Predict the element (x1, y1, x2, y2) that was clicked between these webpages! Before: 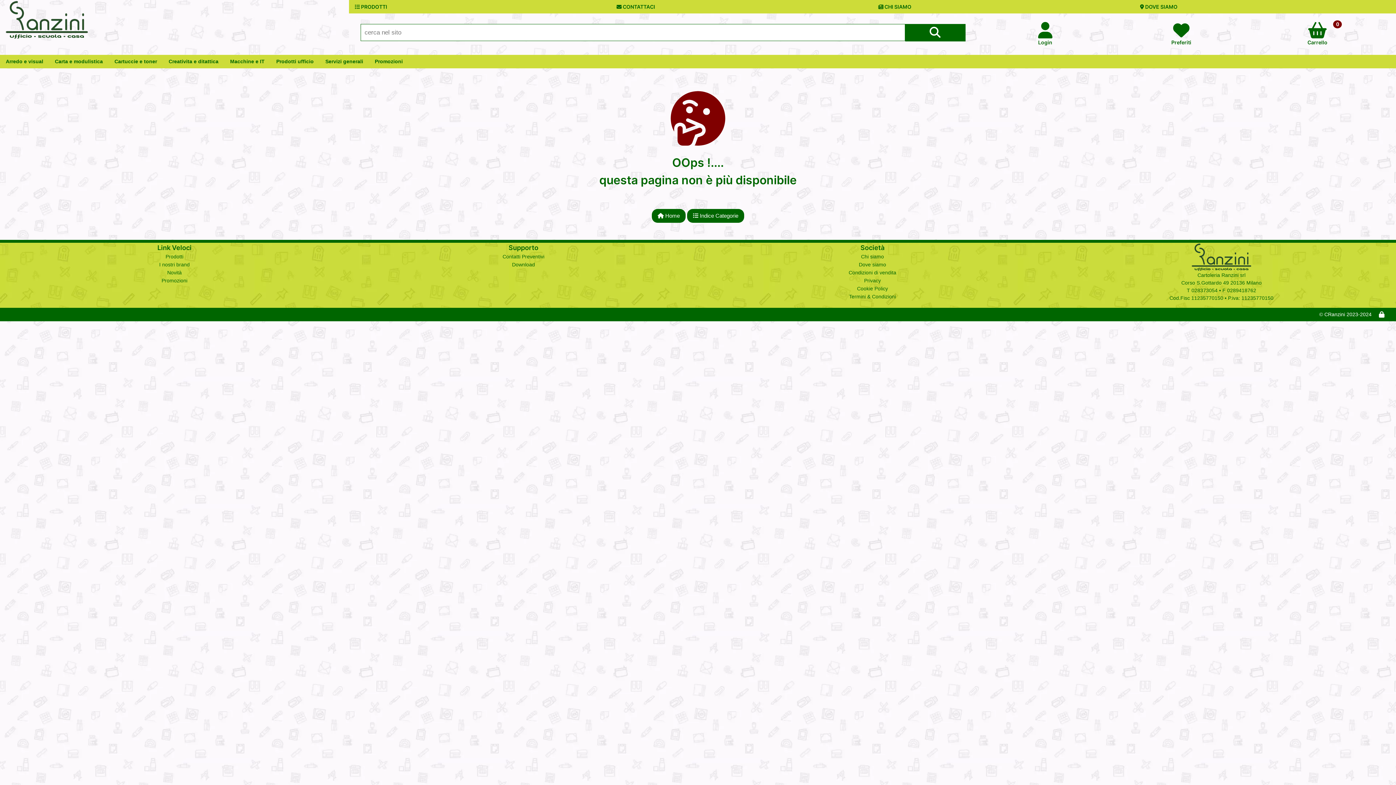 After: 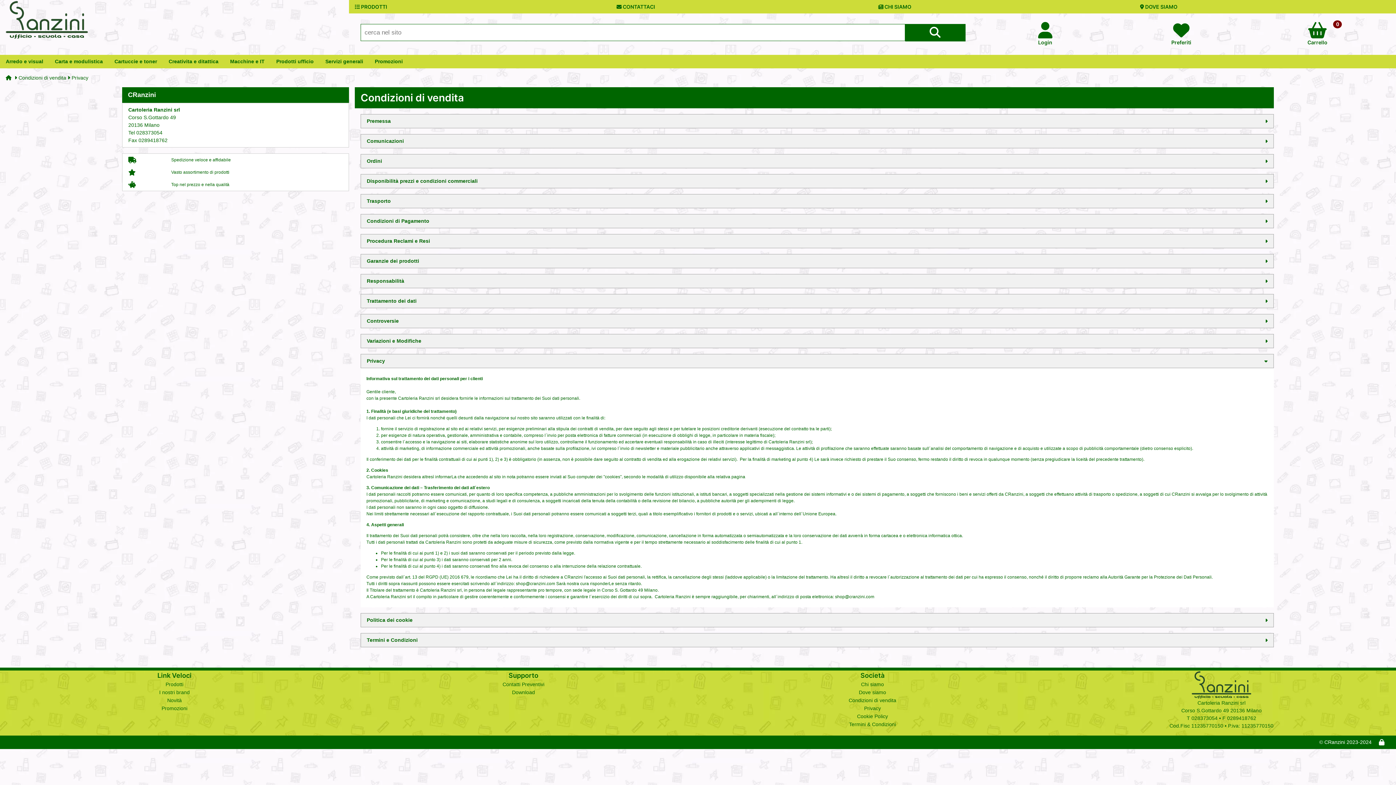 Action: bbox: (864, 277, 881, 283) label: Privacy